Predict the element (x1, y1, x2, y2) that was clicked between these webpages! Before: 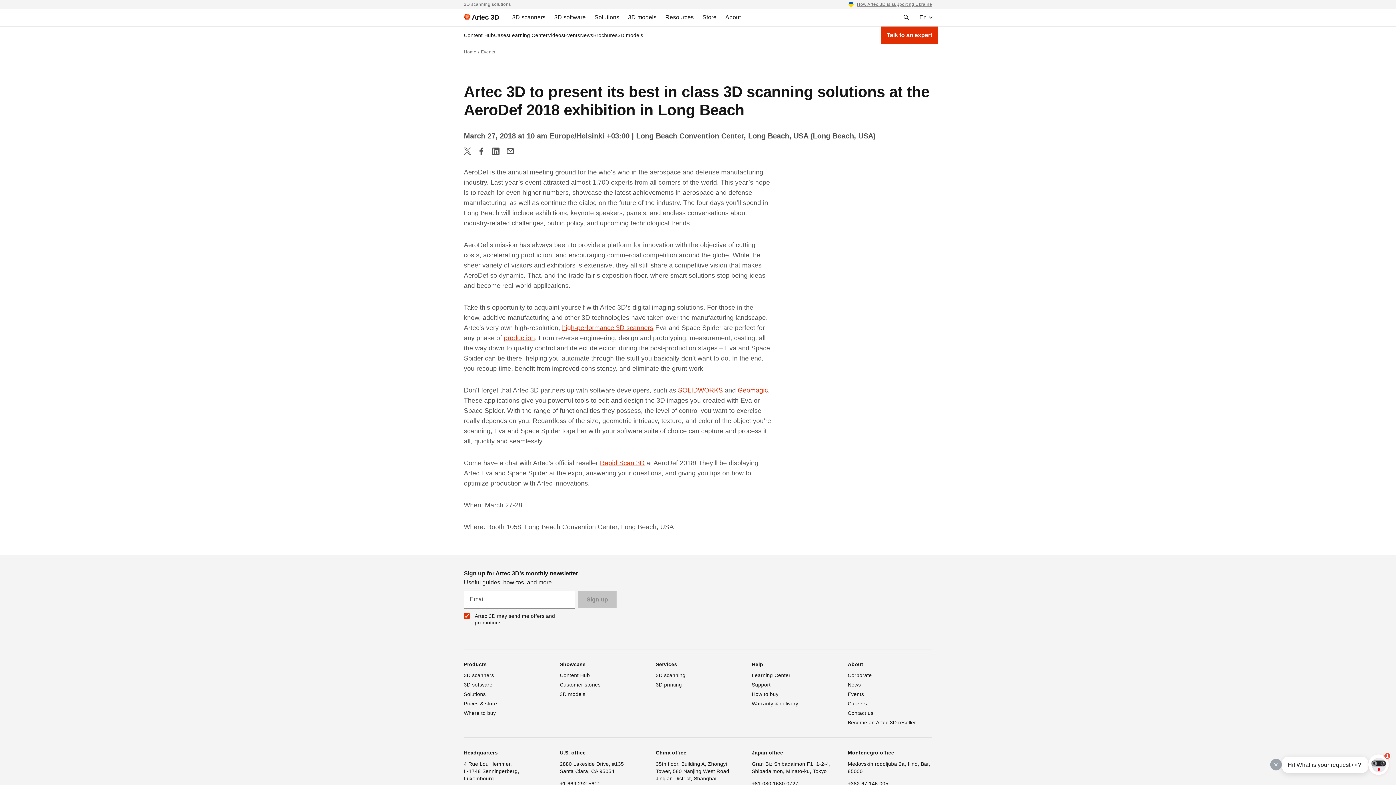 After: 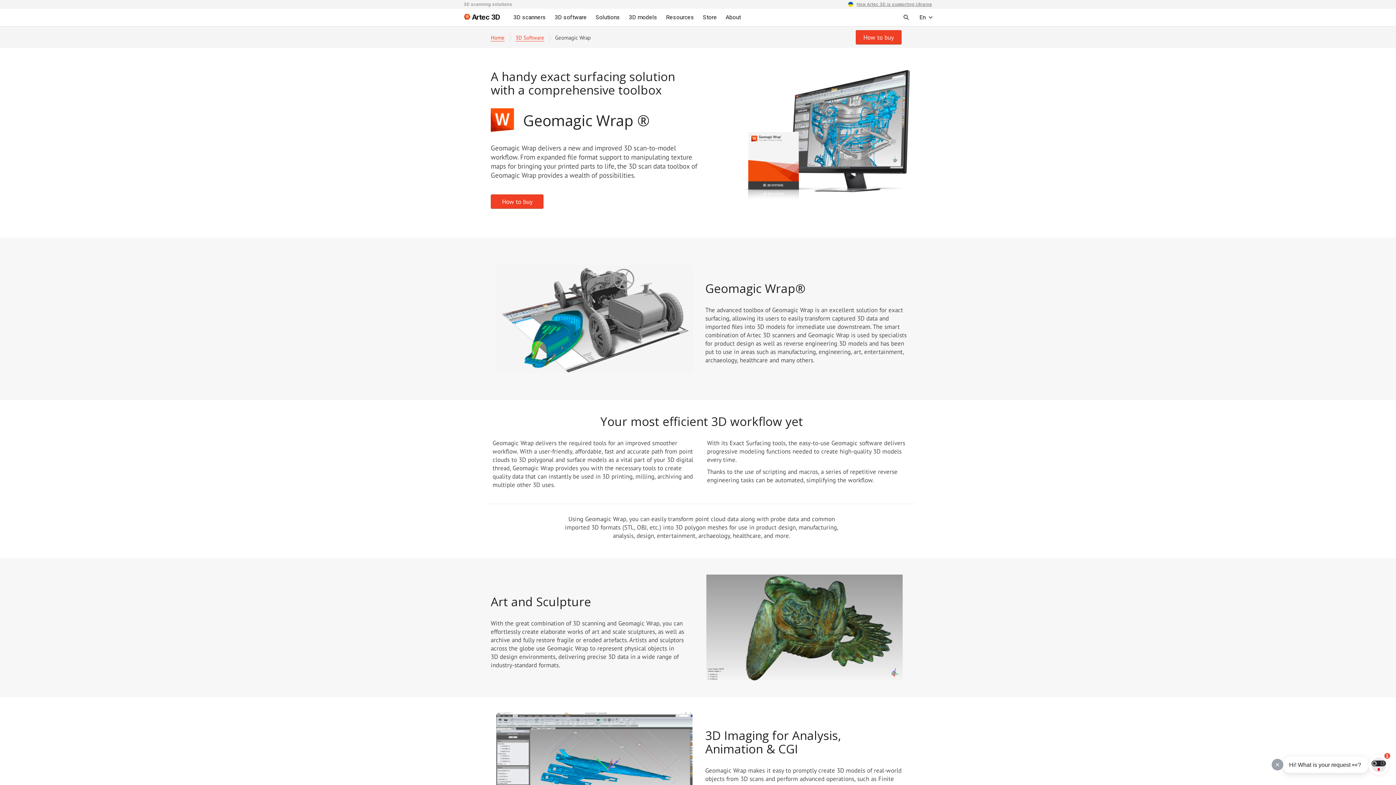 Action: label: Geomagic bbox: (737, 386, 768, 394)